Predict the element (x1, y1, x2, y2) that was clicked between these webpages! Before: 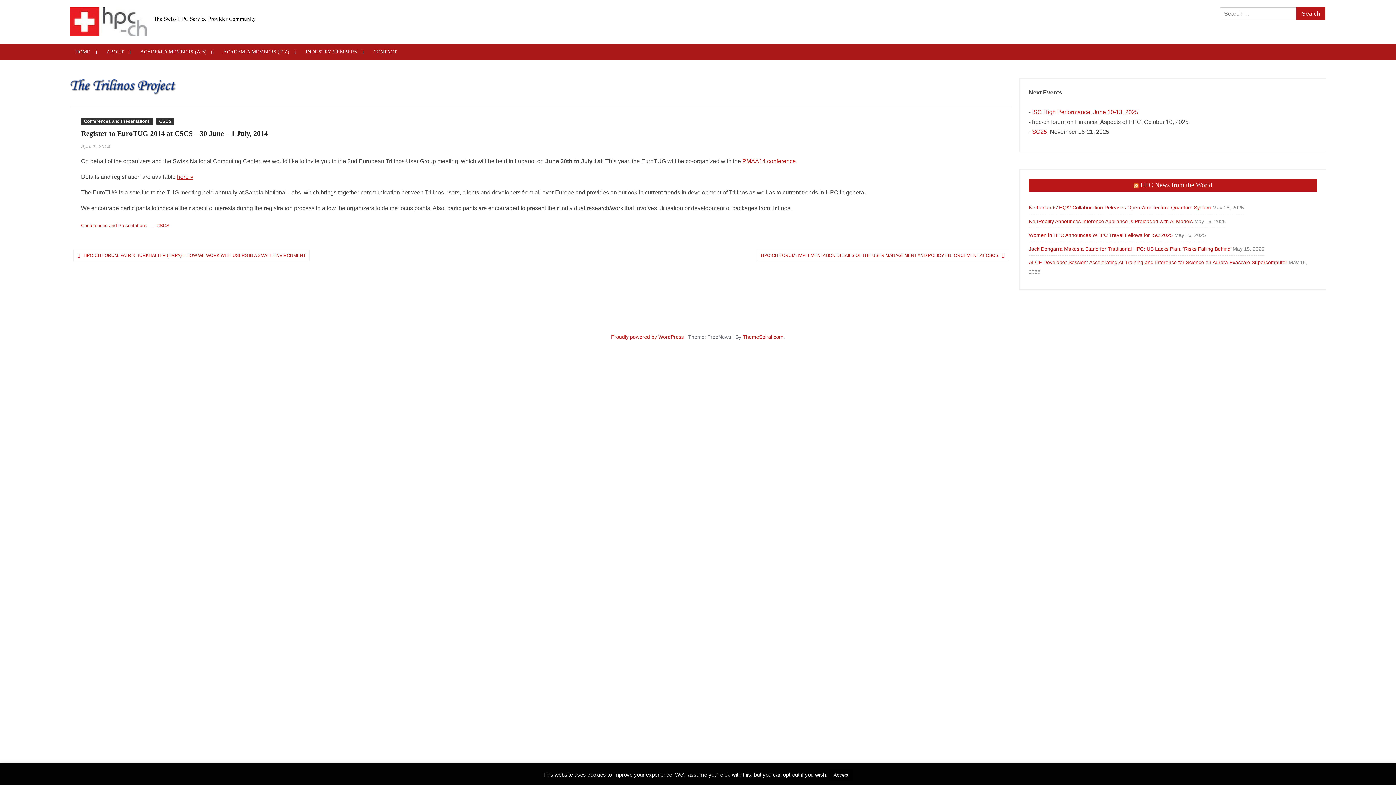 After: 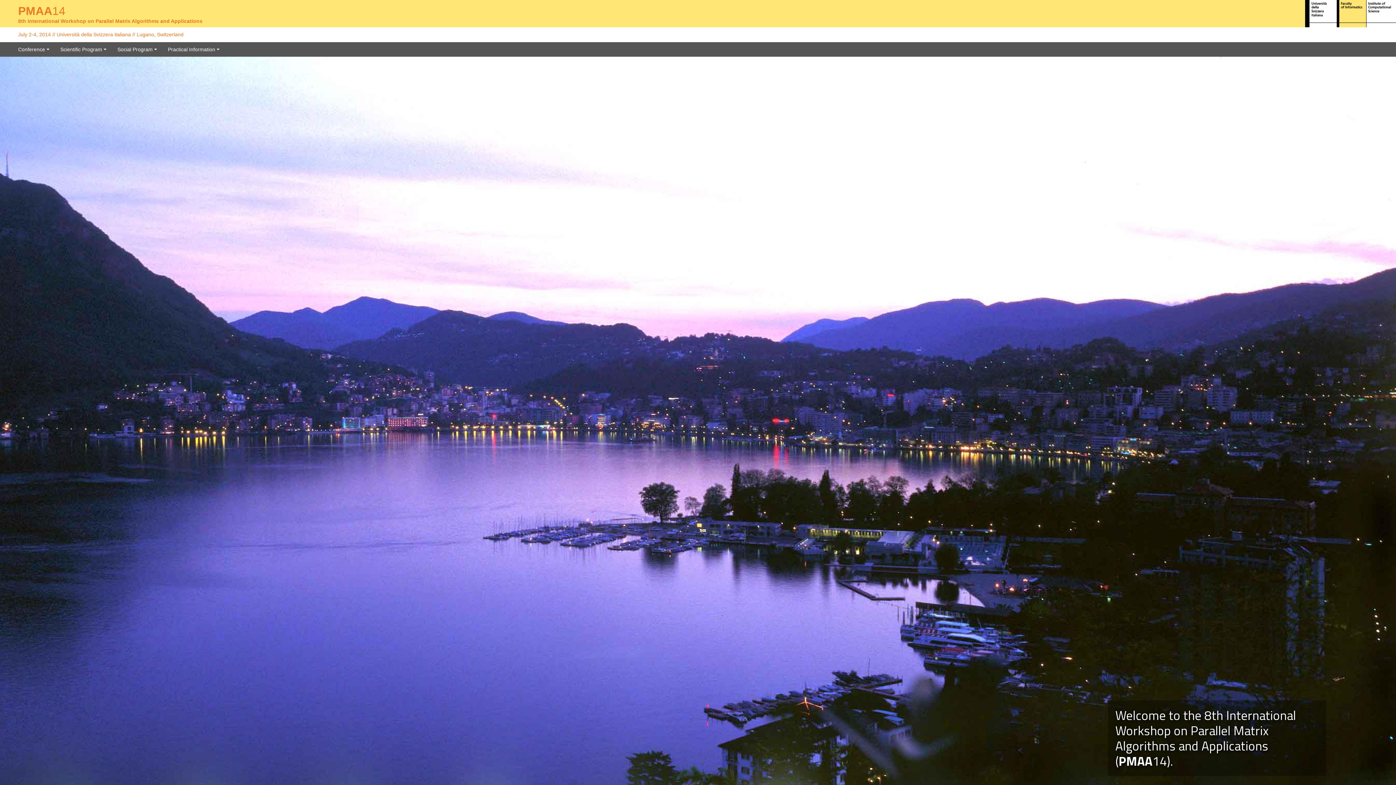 Action: label: PMAA14 conference bbox: (742, 158, 796, 164)